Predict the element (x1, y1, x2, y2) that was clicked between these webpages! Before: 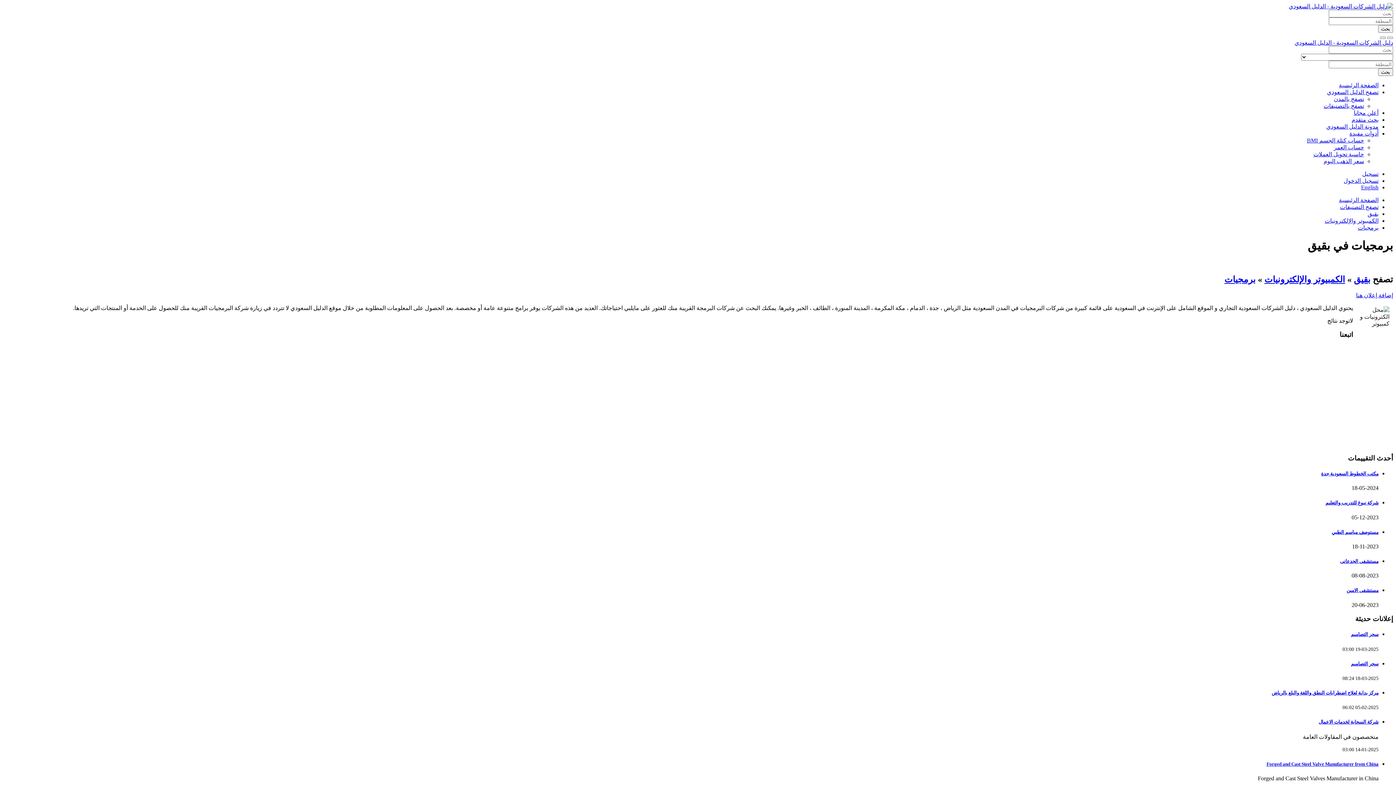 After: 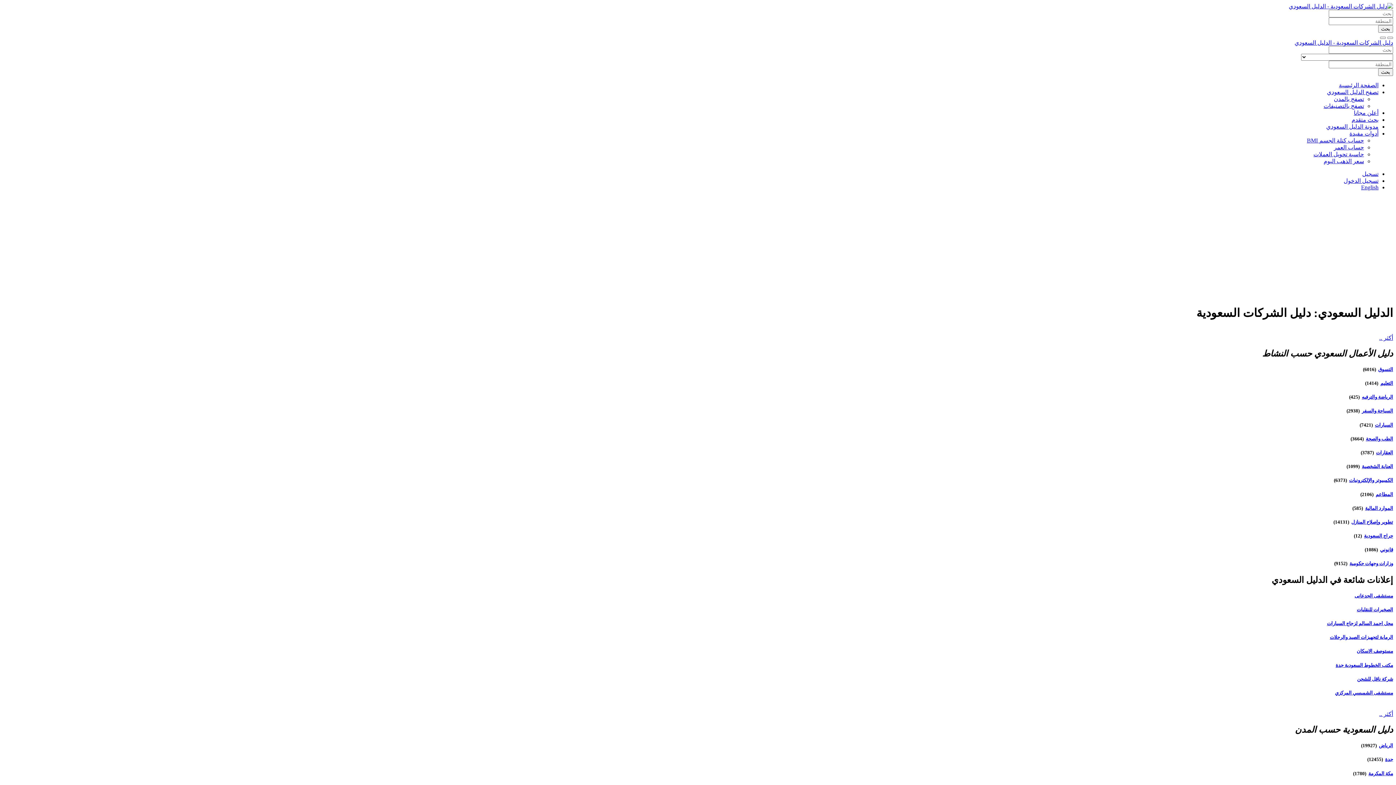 Action: label: أدوات مفيدة bbox: (1349, 130, 1378, 136)